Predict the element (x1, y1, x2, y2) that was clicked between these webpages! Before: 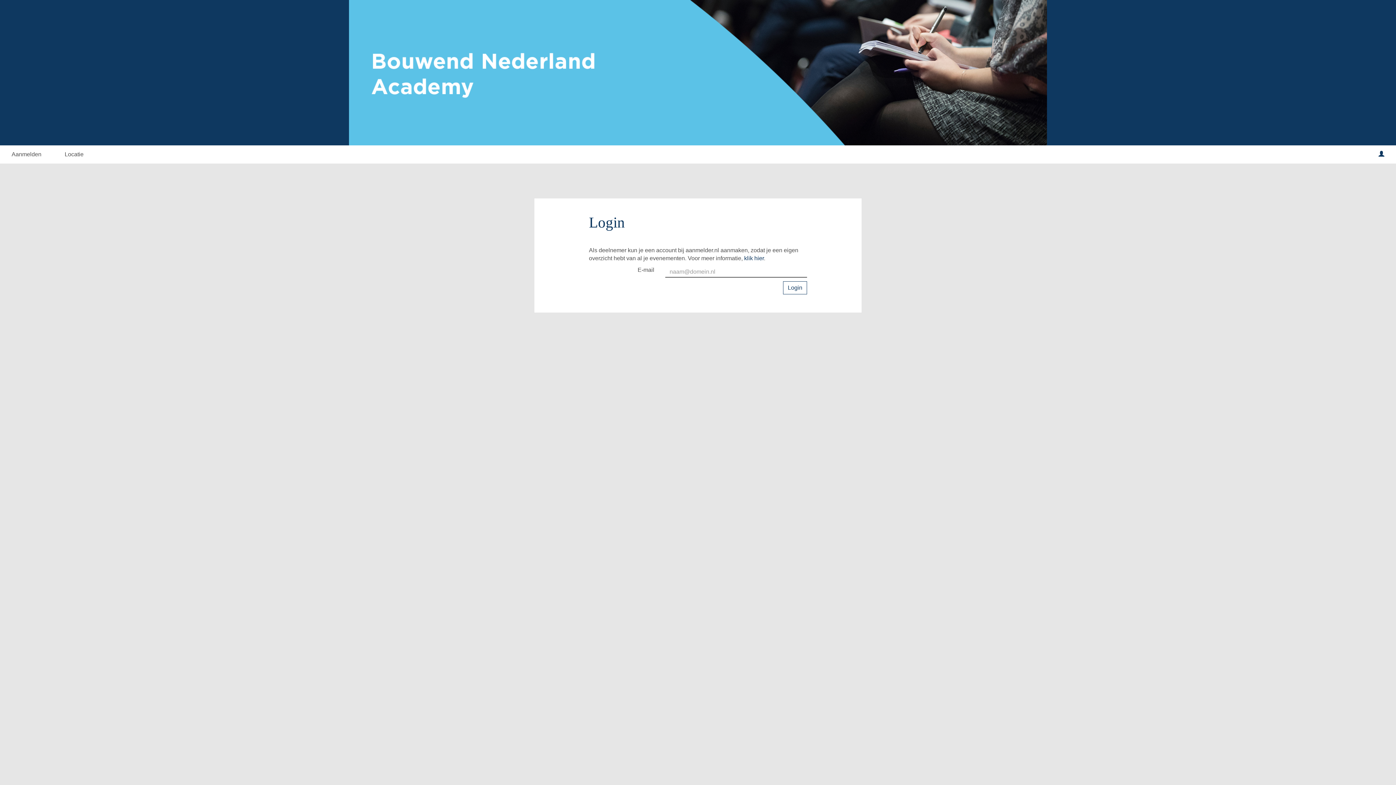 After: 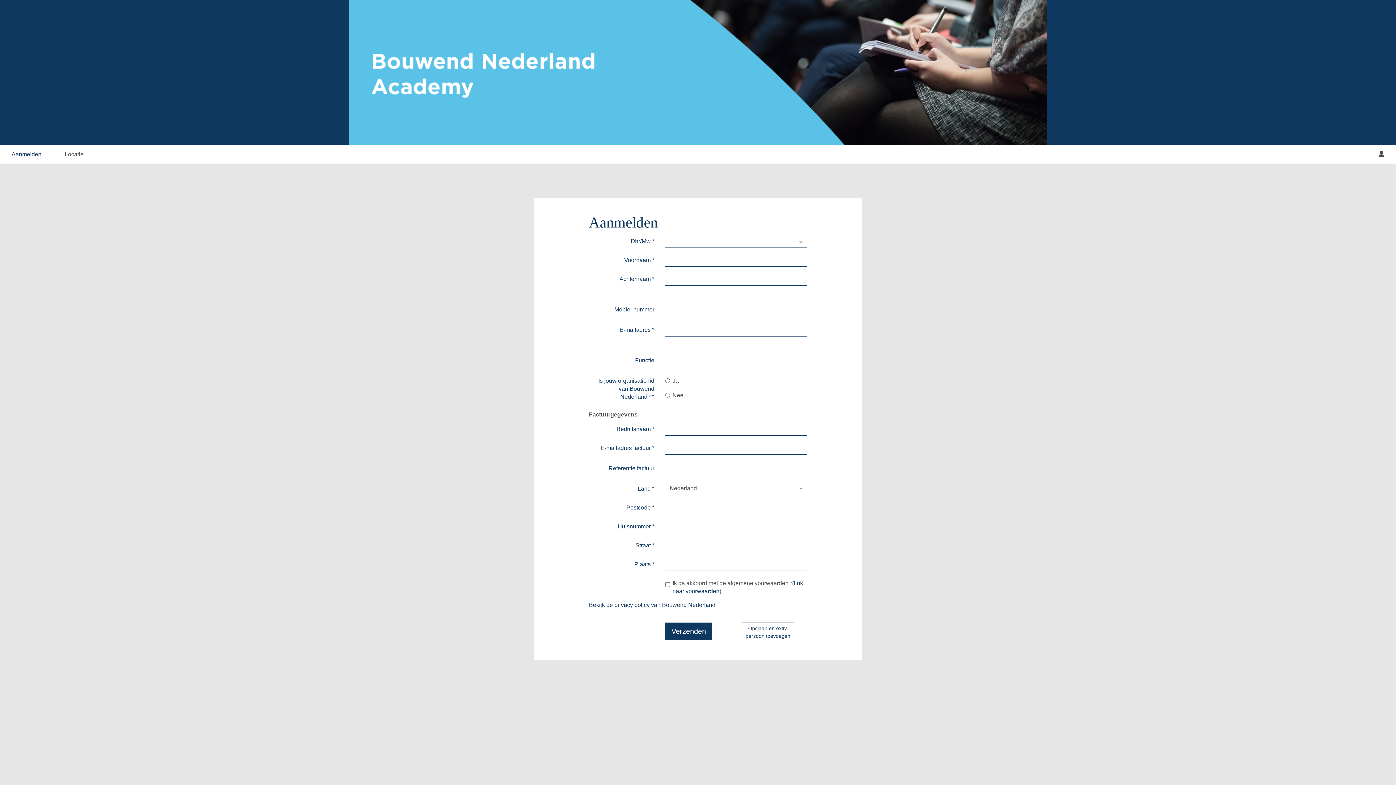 Action: bbox: (0, 0, 1396, 145)